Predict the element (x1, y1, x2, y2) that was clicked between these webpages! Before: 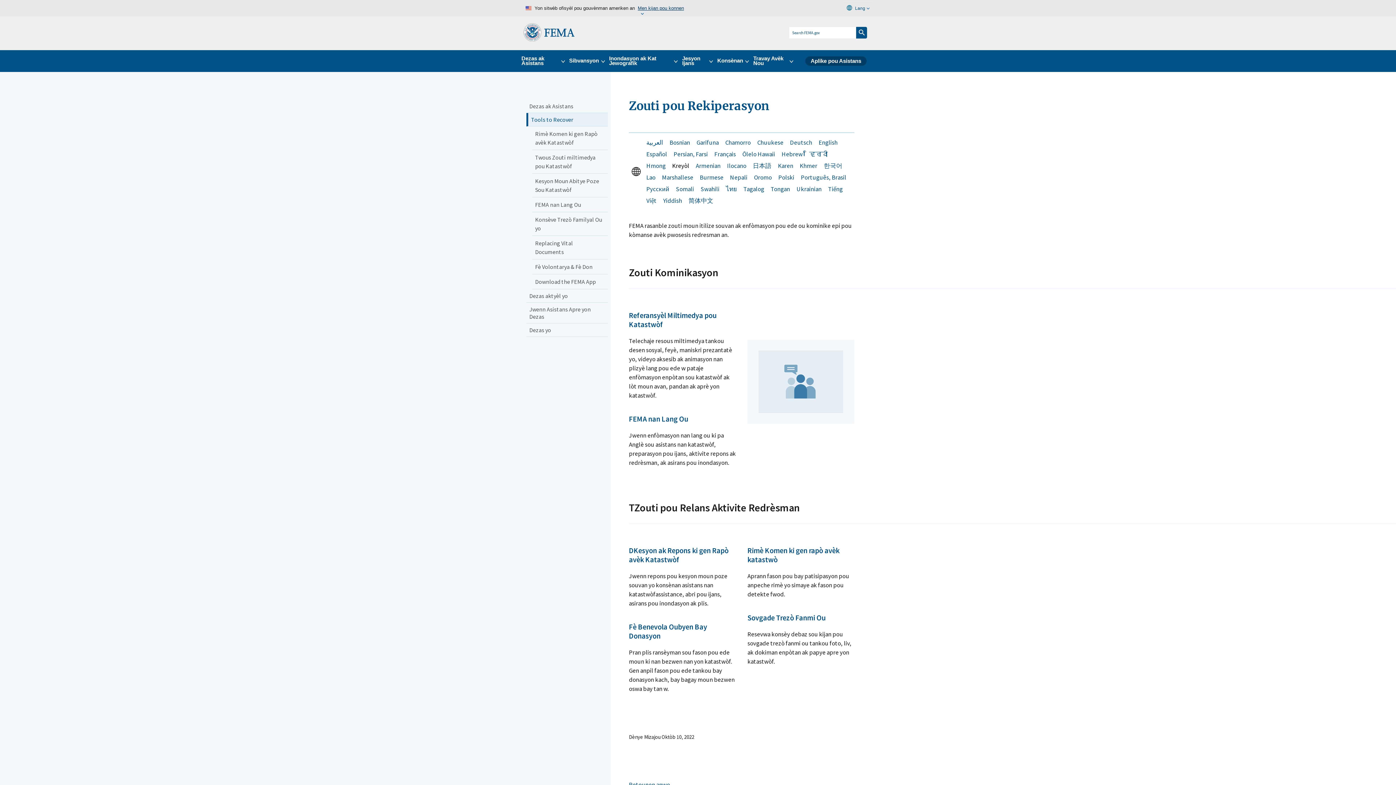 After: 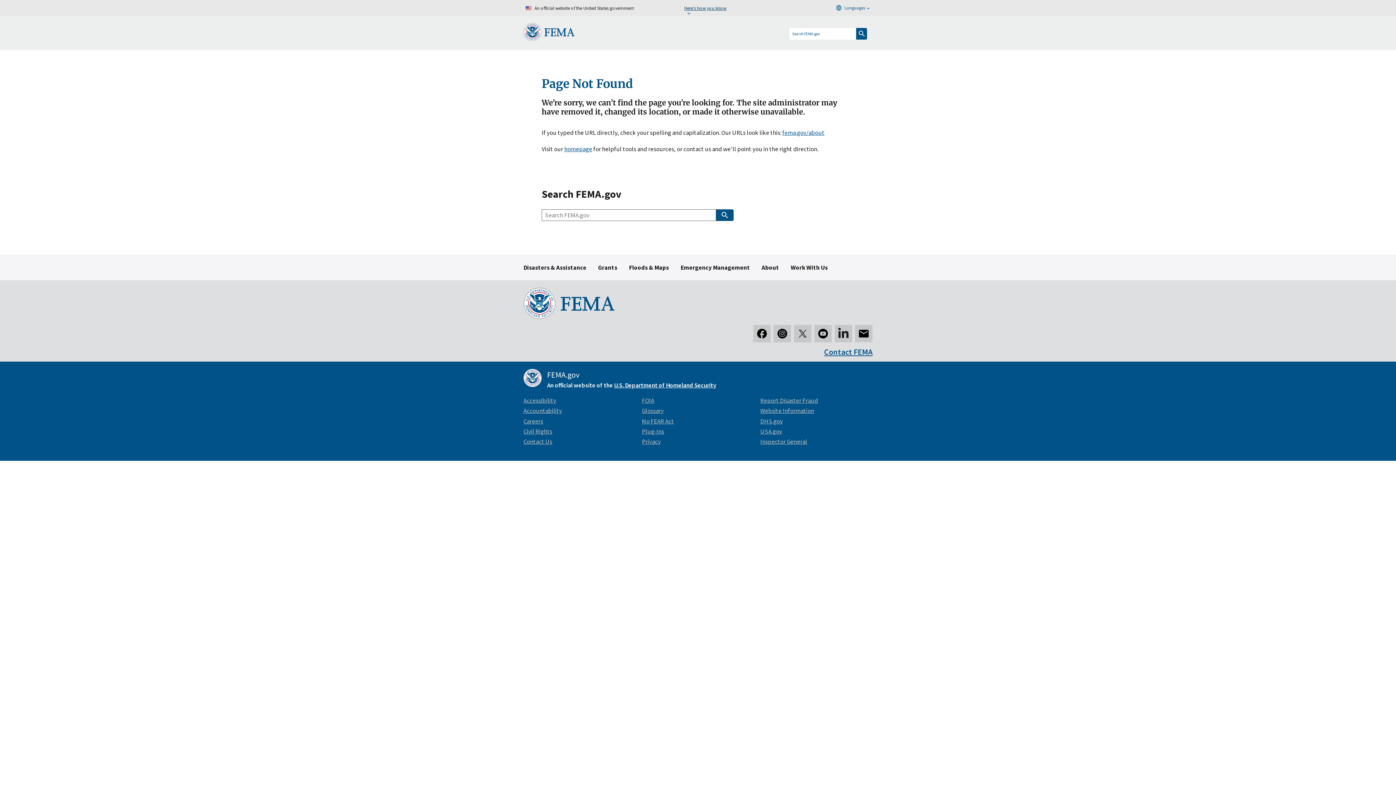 Action: bbox: (629, 622, 707, 641) label: Fè Benevola Oubyen Bay Donasyon